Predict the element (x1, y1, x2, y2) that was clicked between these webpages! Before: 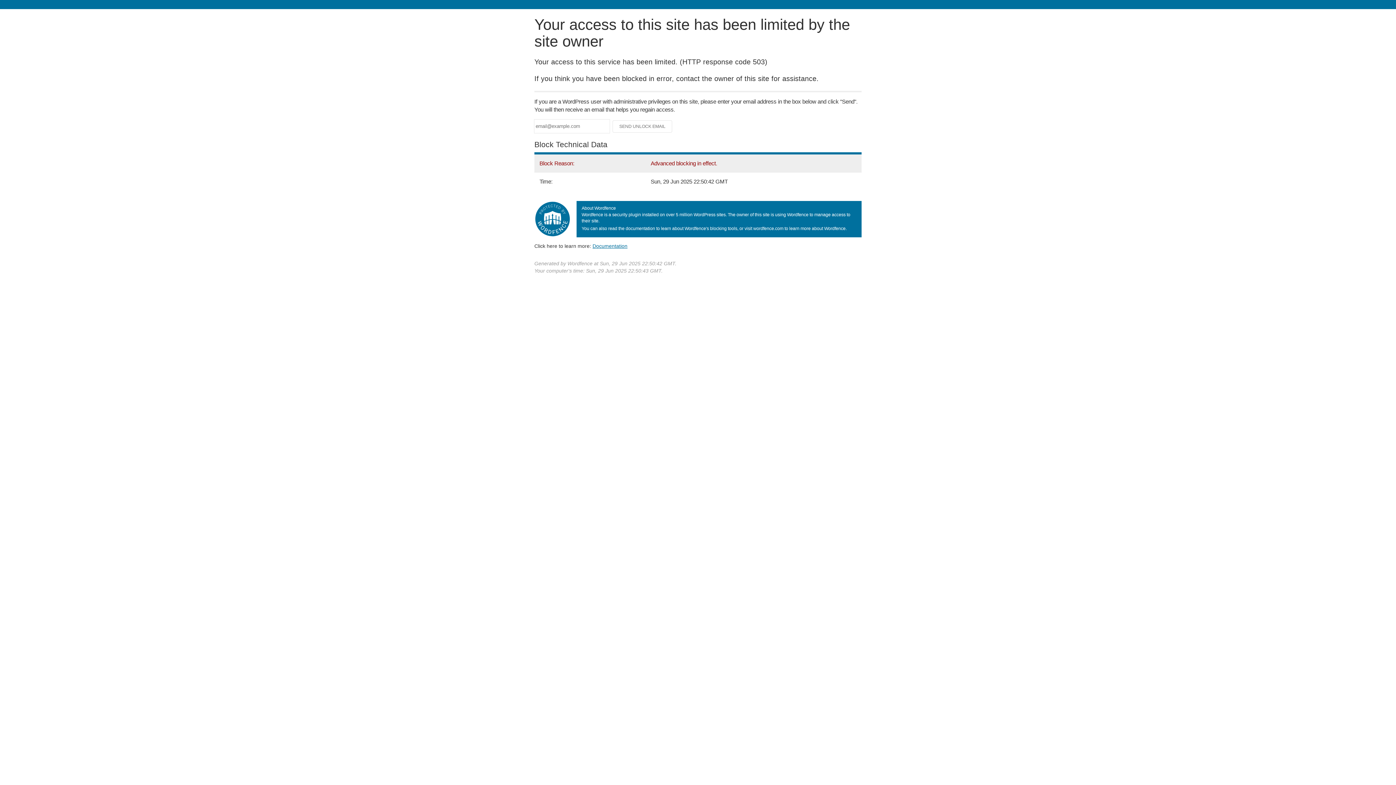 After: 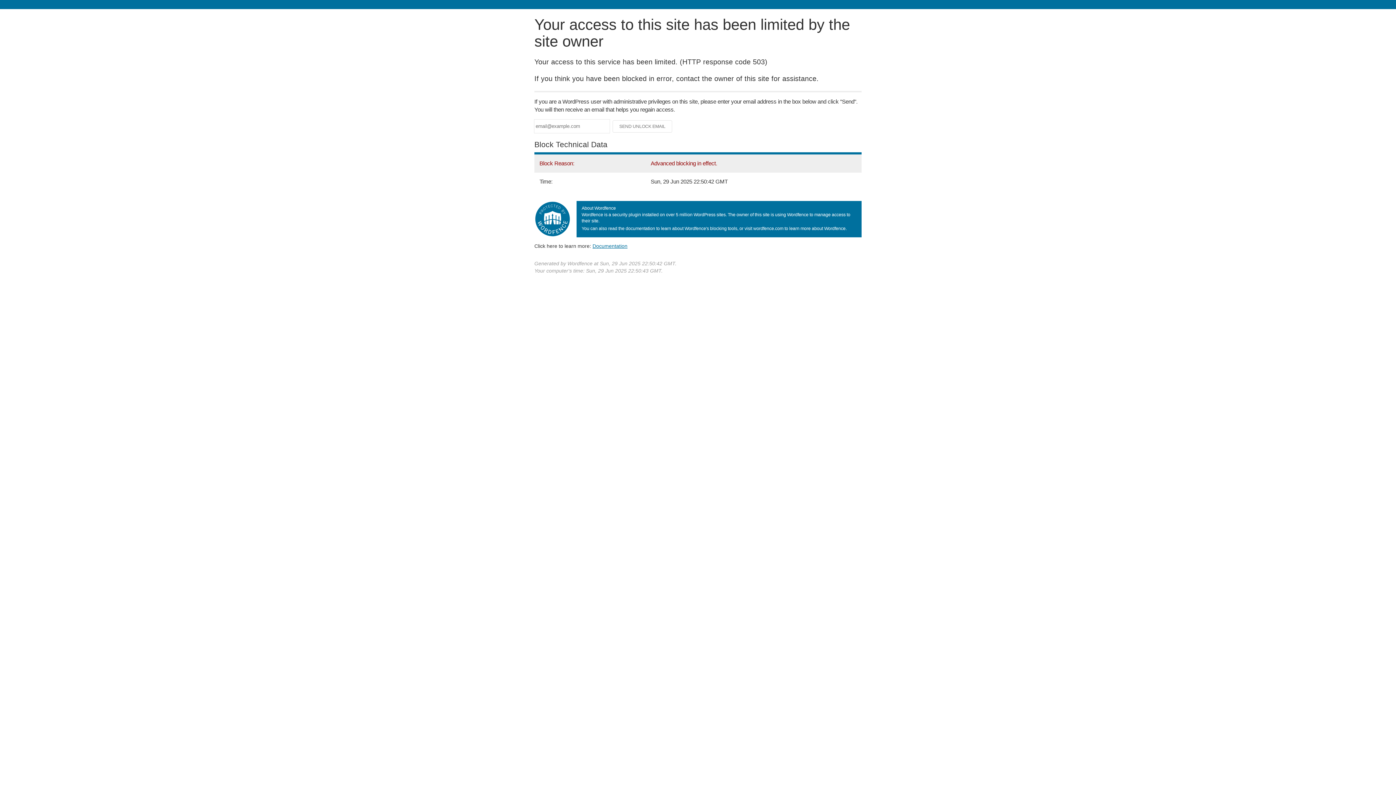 Action: bbox: (592, 243, 627, 248) label: Documentation